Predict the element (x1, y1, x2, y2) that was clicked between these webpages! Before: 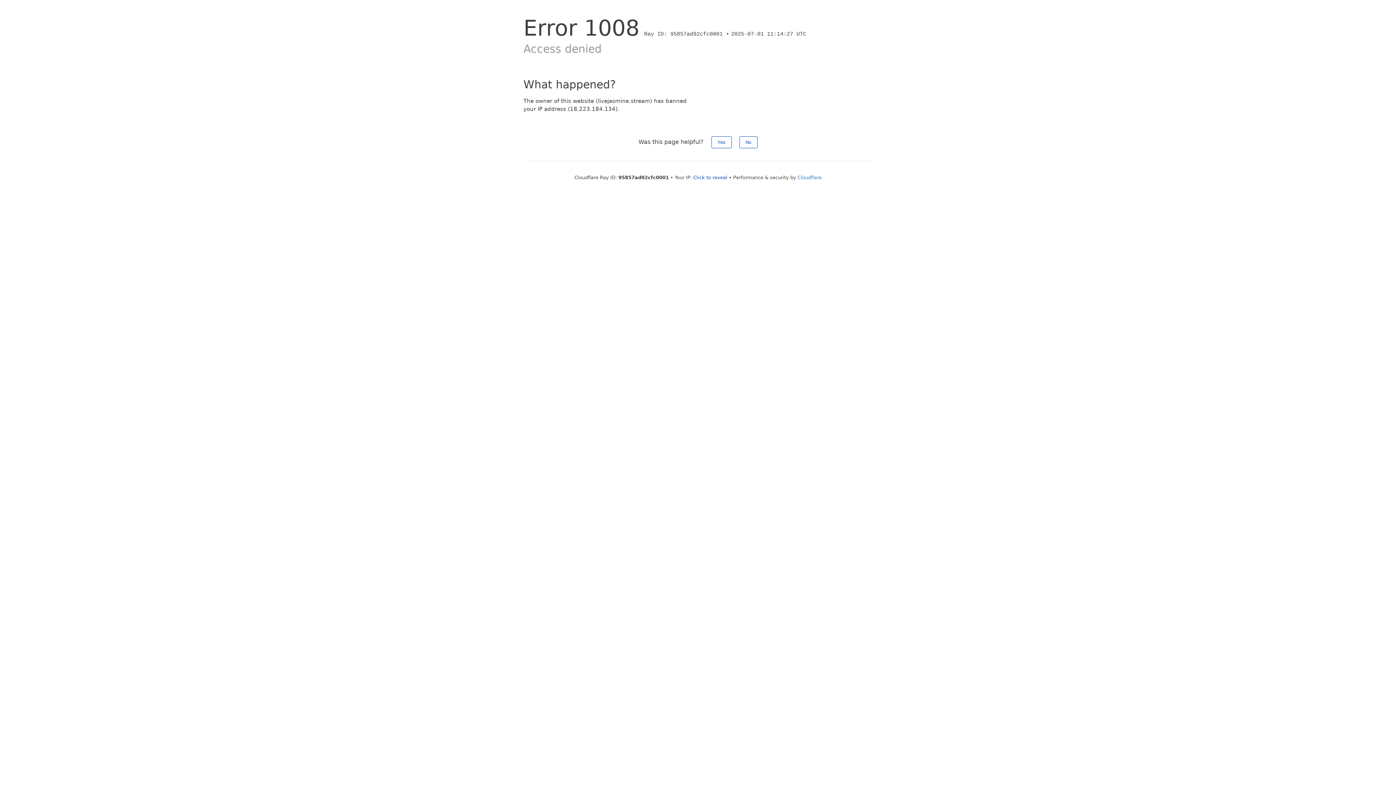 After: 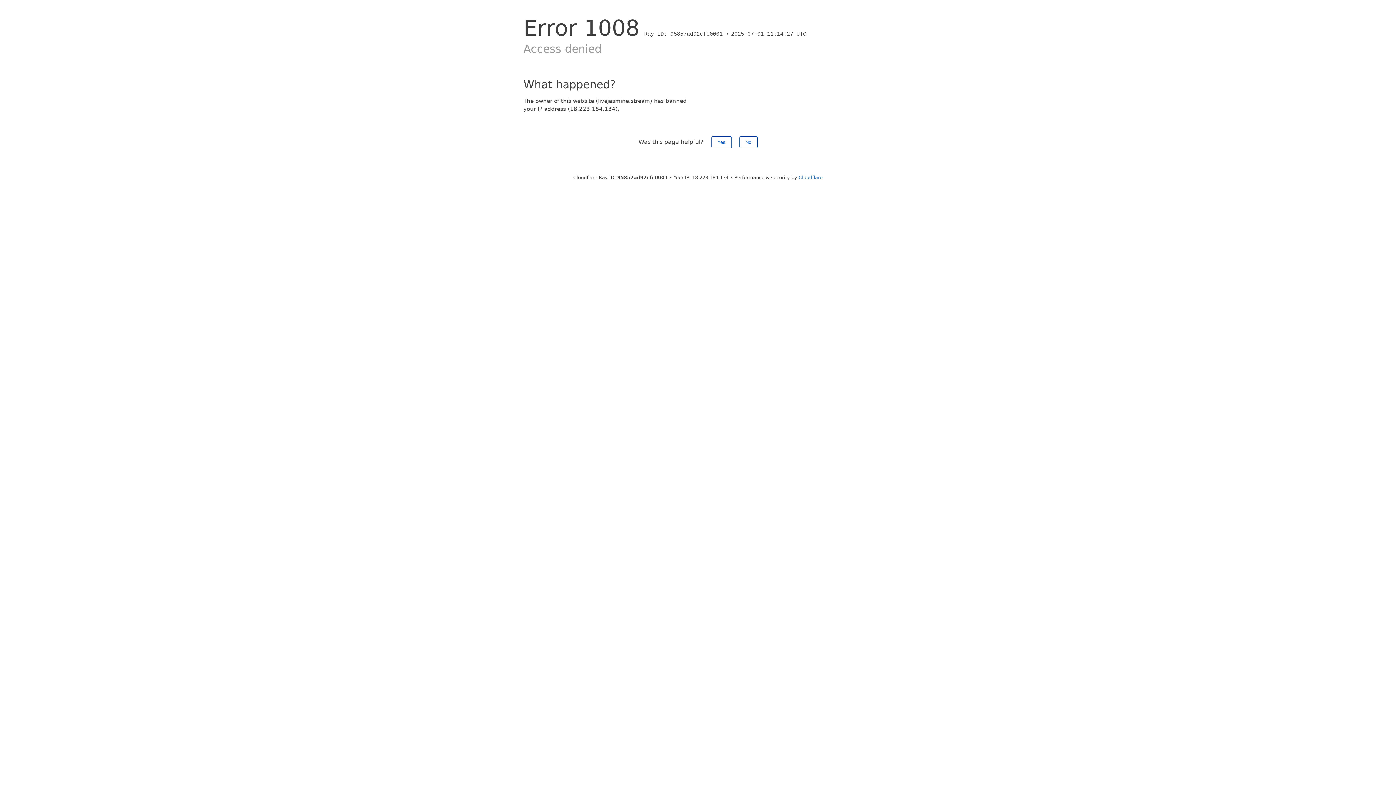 Action: label: Click to reveal bbox: (693, 174, 727, 180)